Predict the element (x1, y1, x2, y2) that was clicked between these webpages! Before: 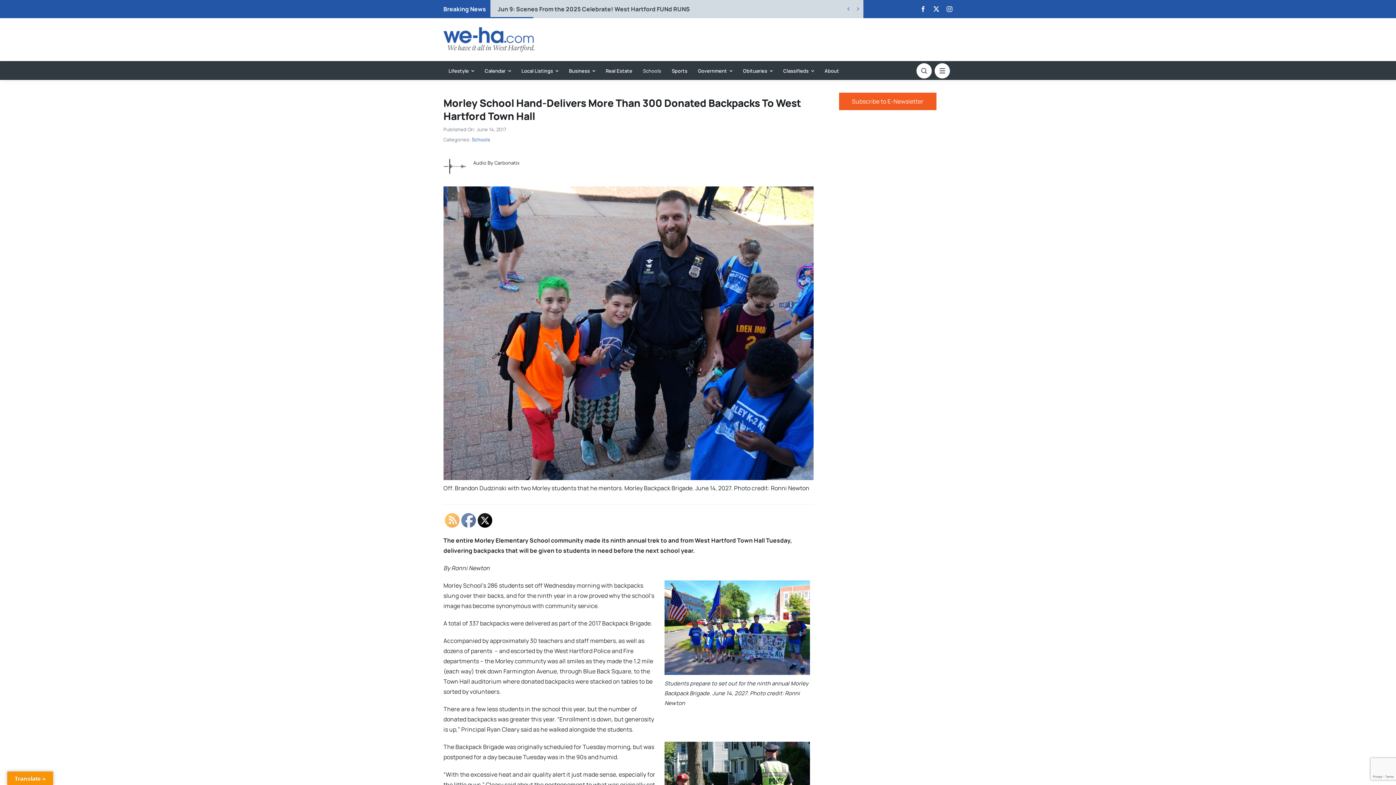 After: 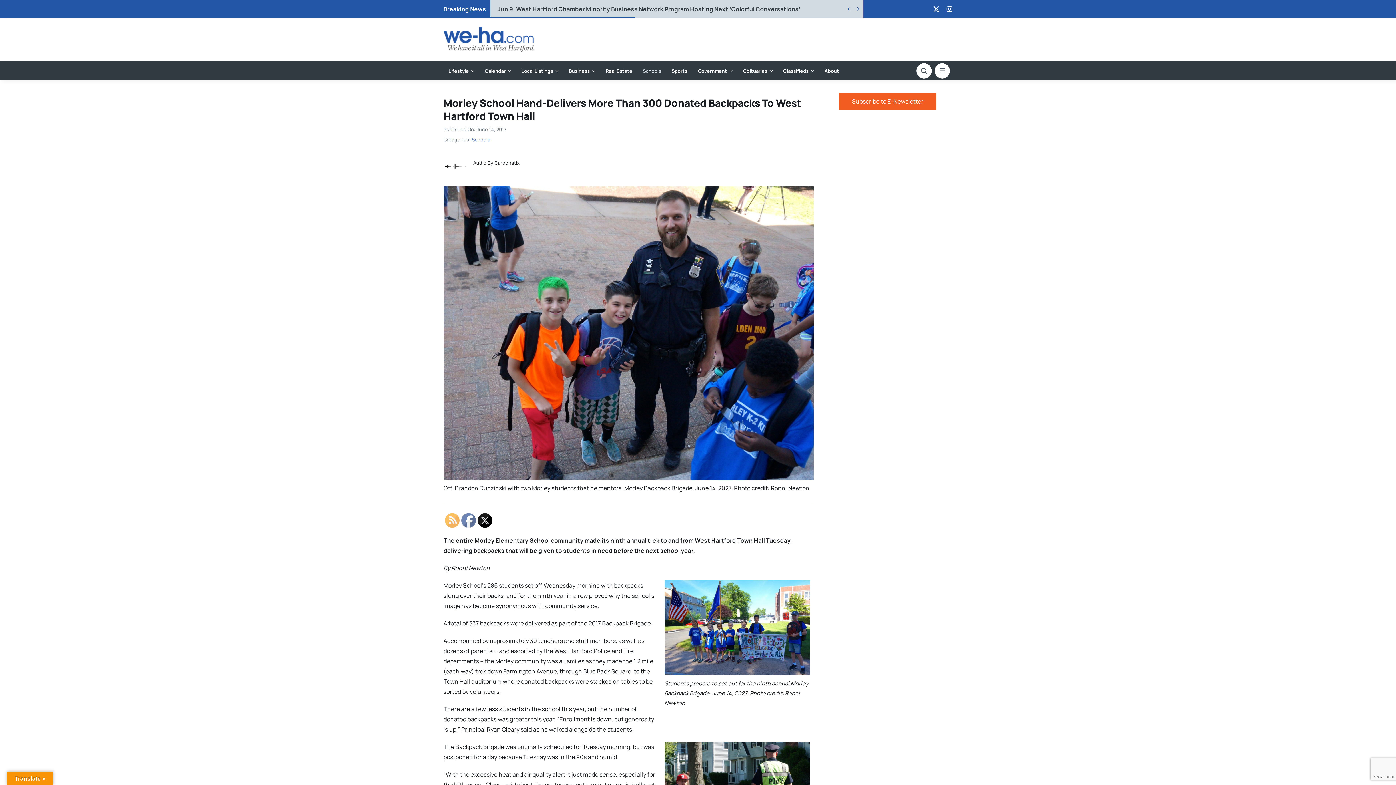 Action: label: facebook bbox: (920, 6, 926, 12)